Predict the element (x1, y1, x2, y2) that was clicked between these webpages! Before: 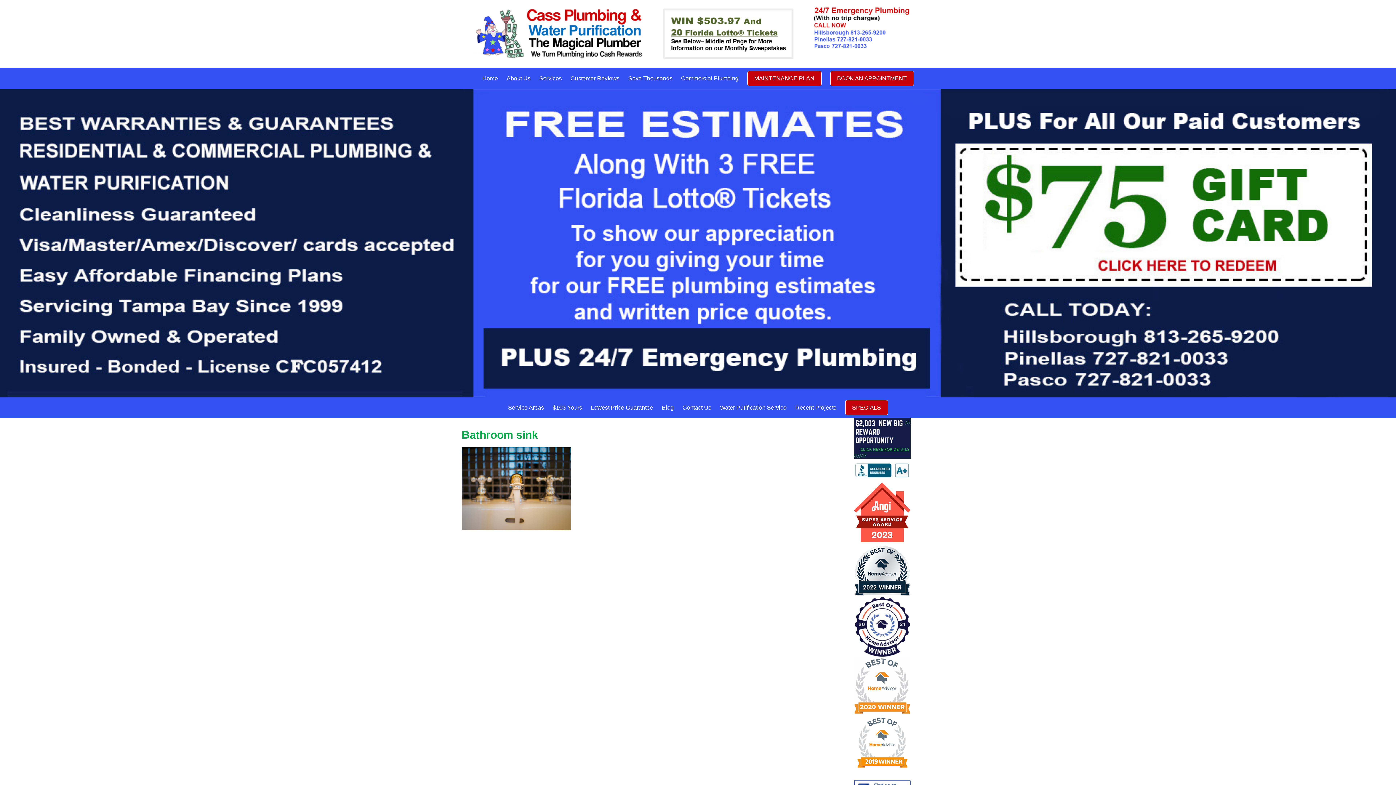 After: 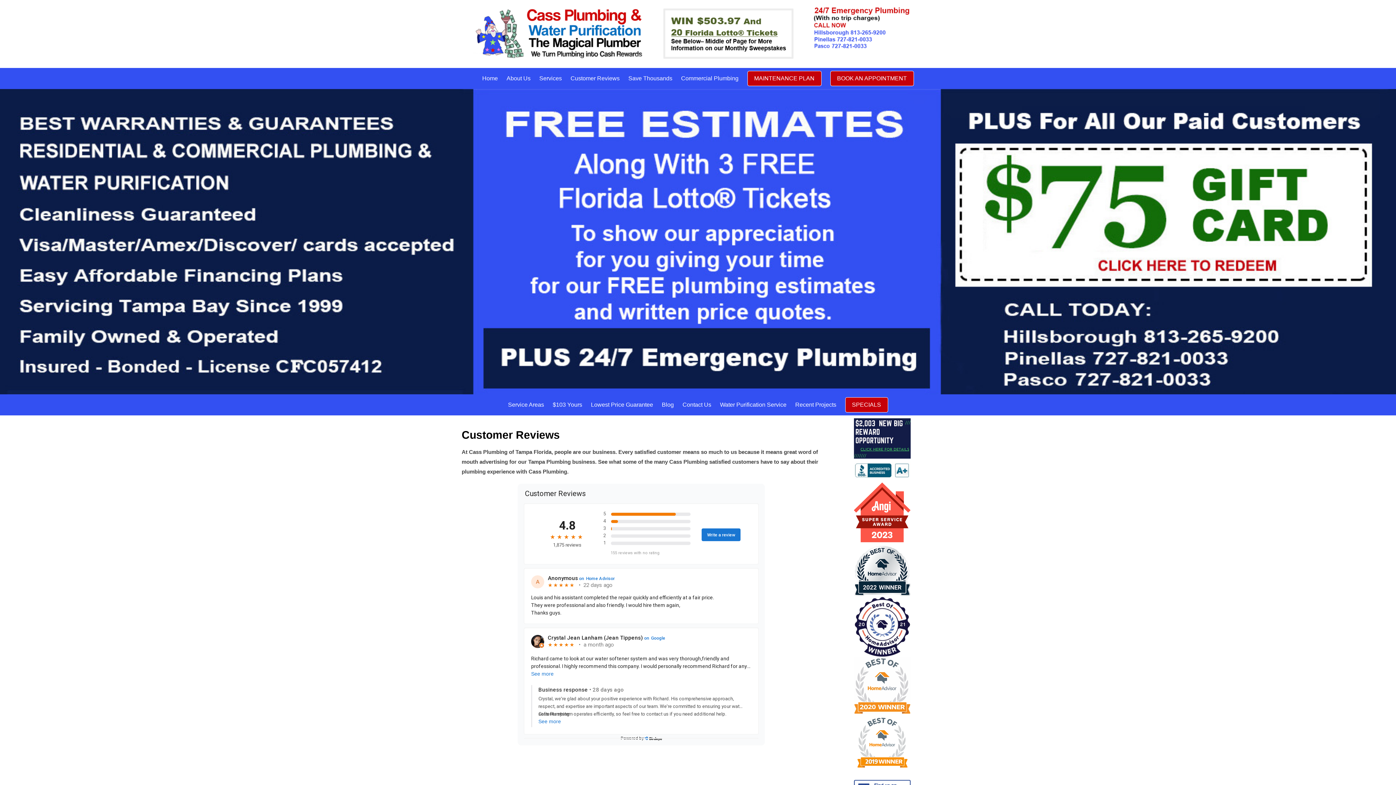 Action: bbox: (570, 69, 619, 87) label: Customer Reviews